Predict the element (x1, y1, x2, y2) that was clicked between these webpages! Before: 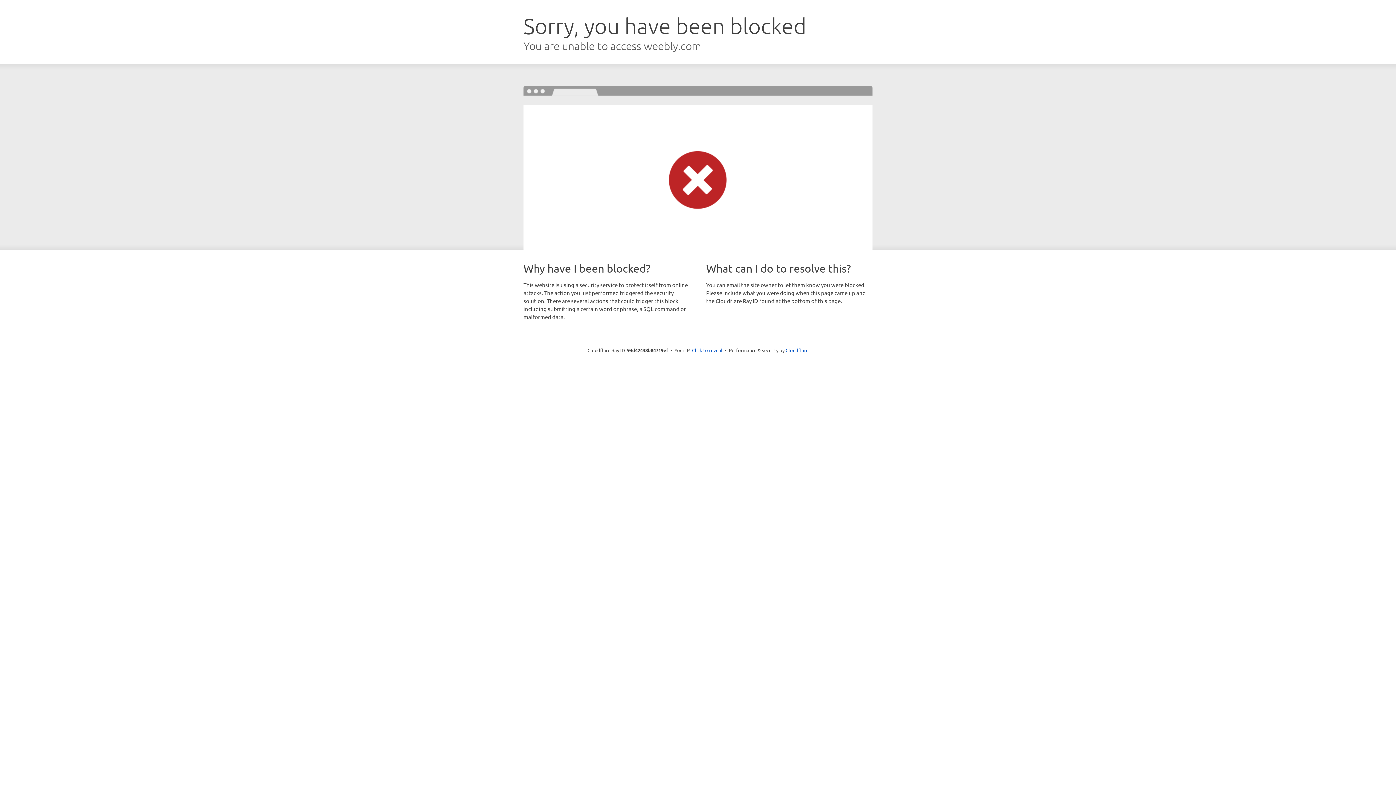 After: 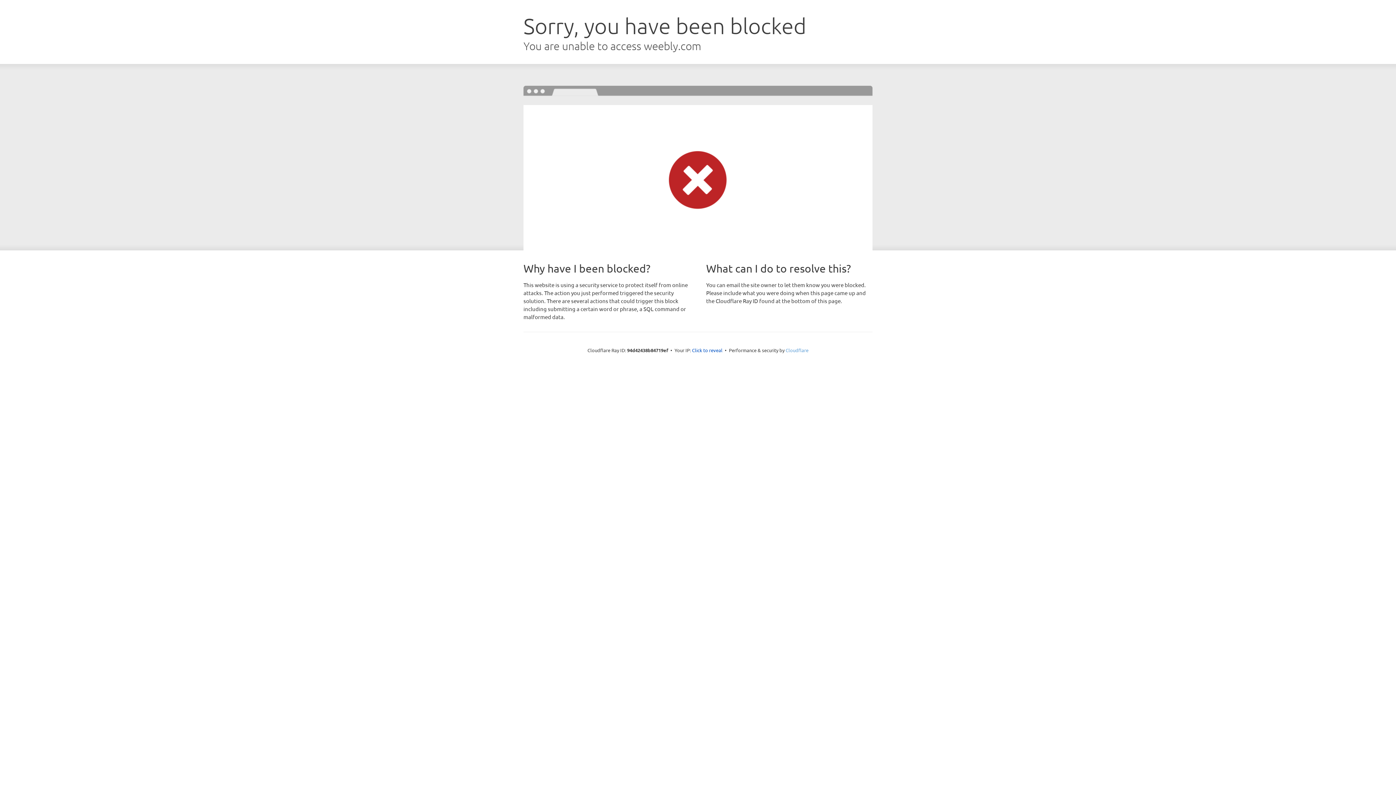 Action: label: Cloudflare bbox: (785, 347, 808, 353)